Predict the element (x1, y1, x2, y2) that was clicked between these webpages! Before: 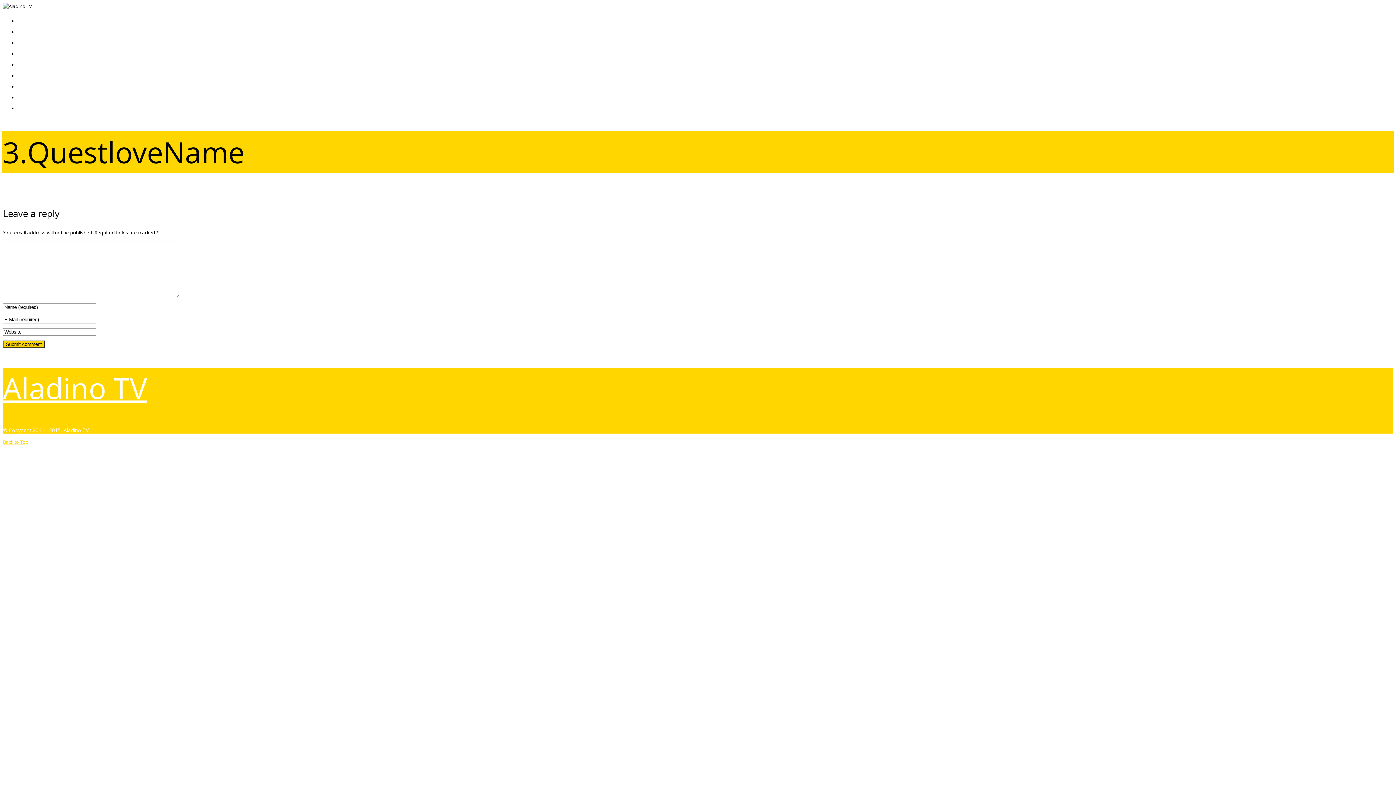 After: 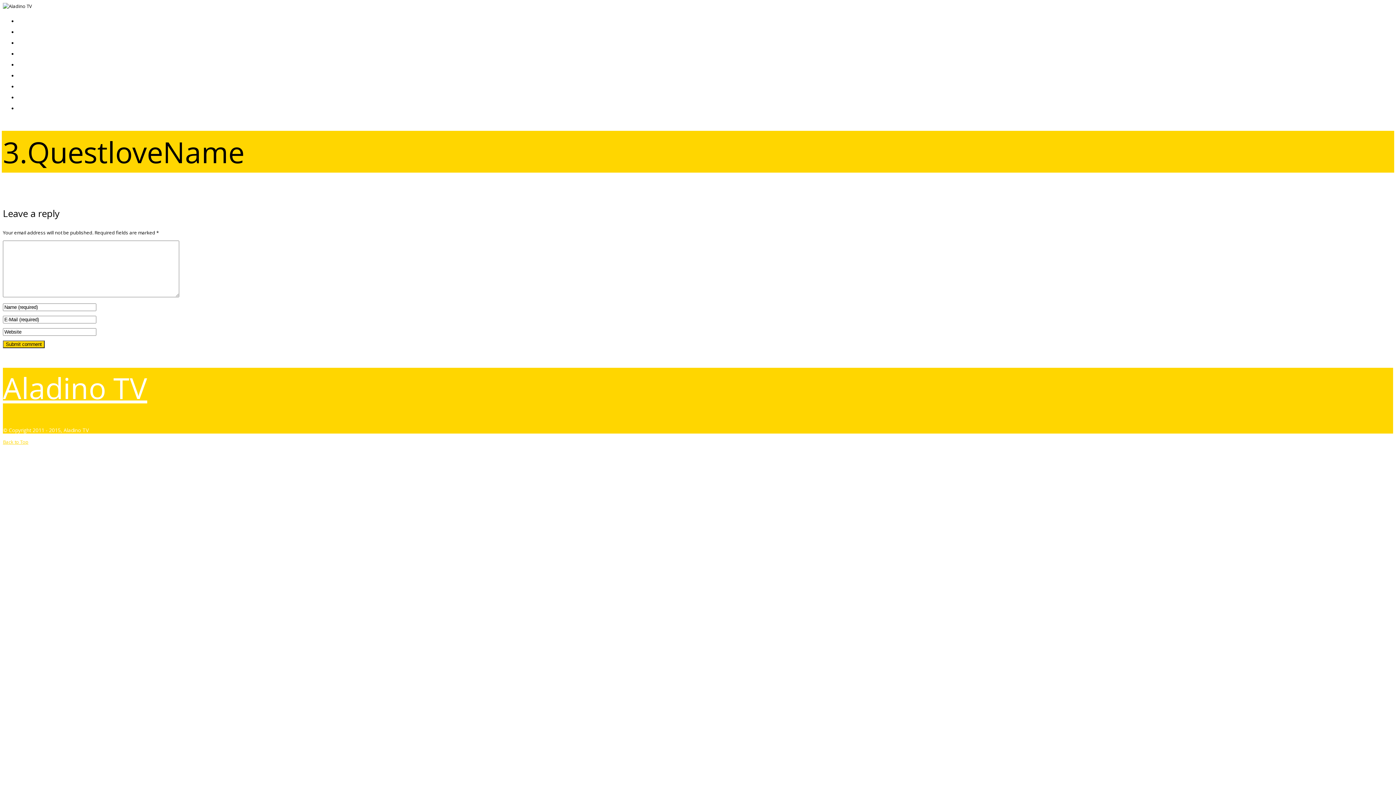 Action: label: Back to Top bbox: (2, 439, 28, 445)